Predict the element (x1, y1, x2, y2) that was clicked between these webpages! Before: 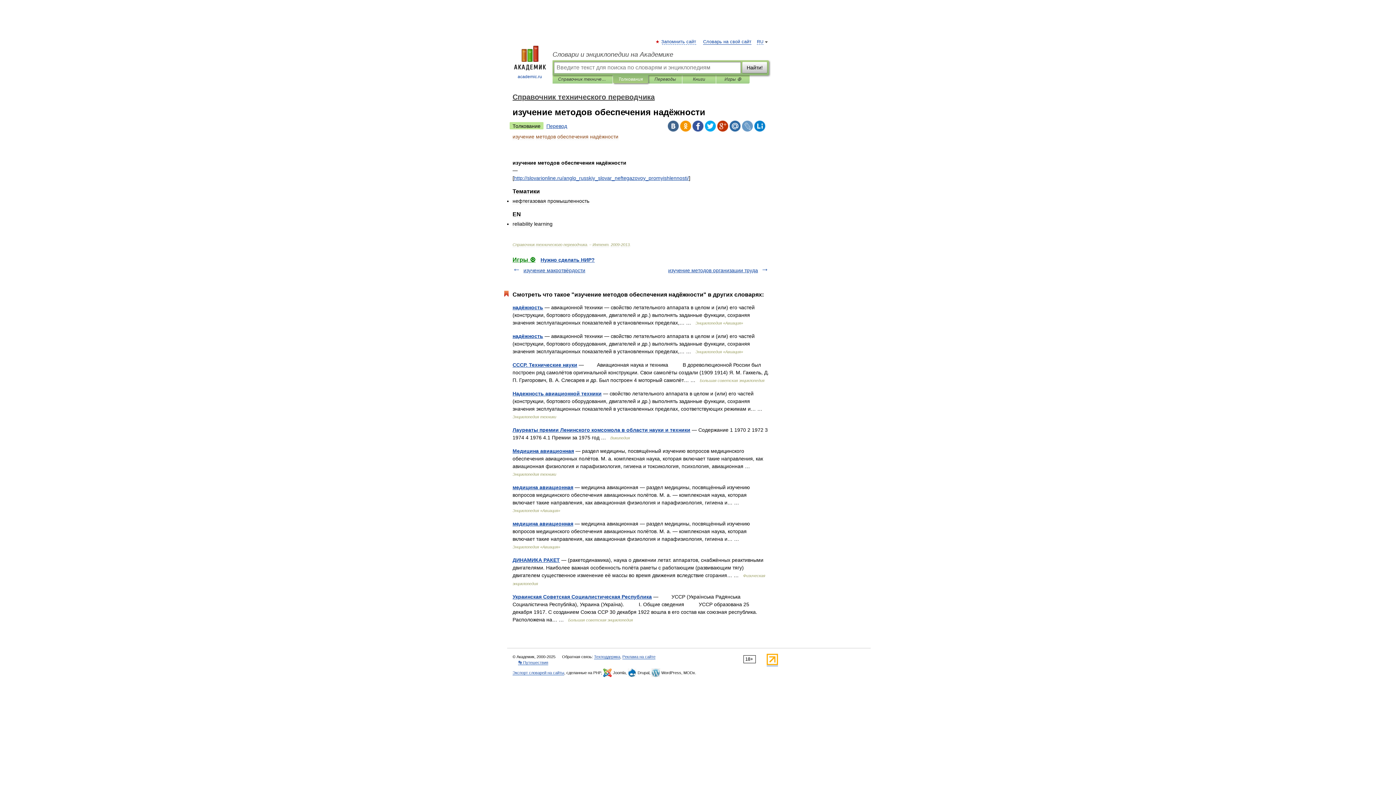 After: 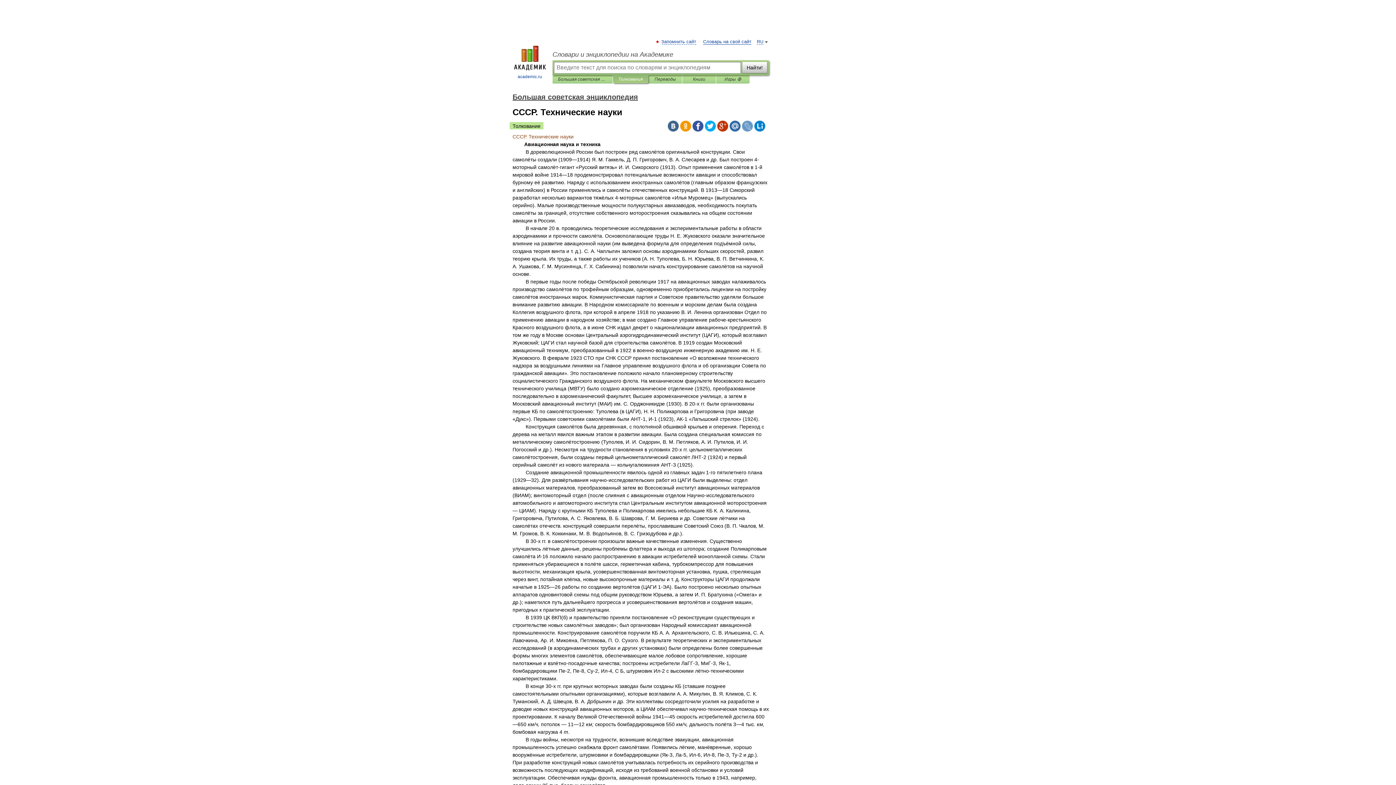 Action: label: СССР. Технические науки bbox: (512, 362, 577, 368)